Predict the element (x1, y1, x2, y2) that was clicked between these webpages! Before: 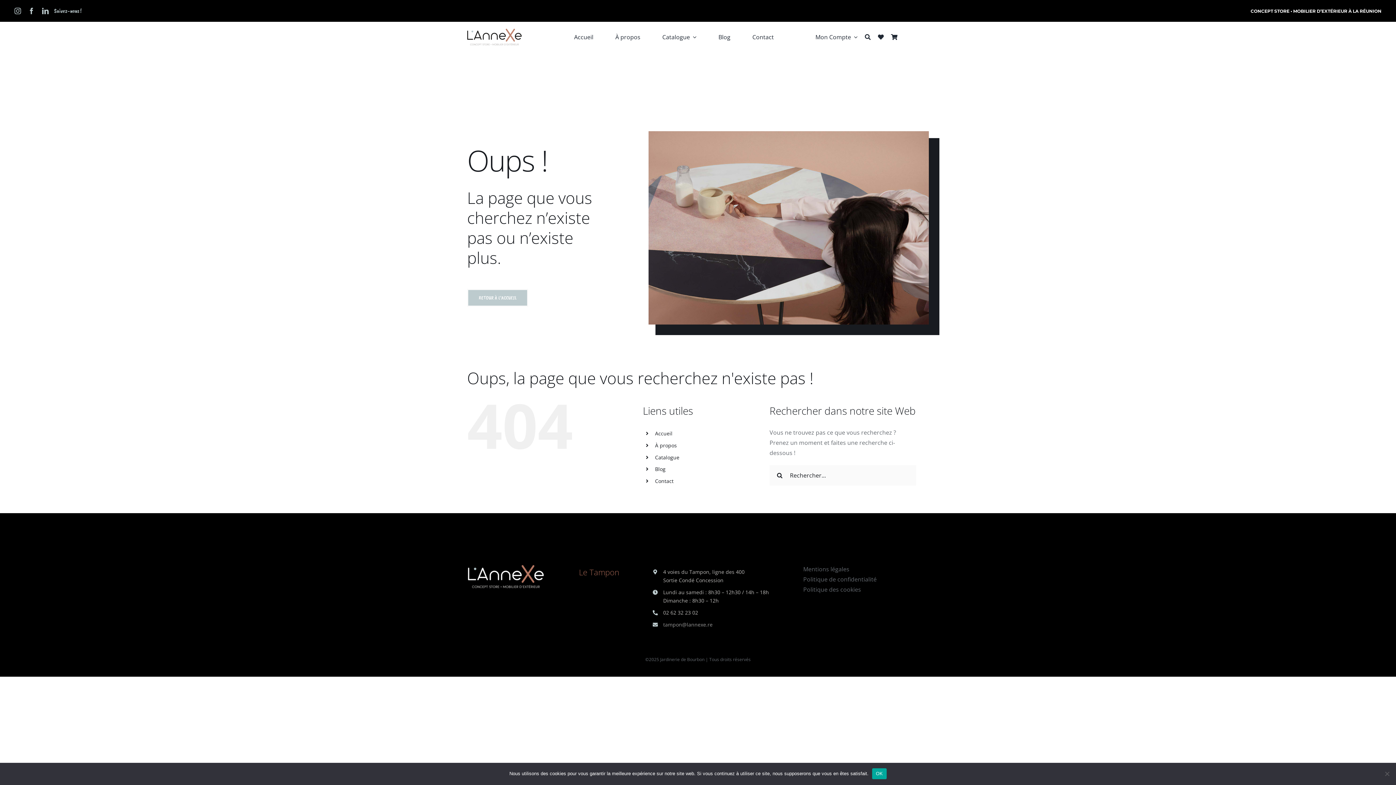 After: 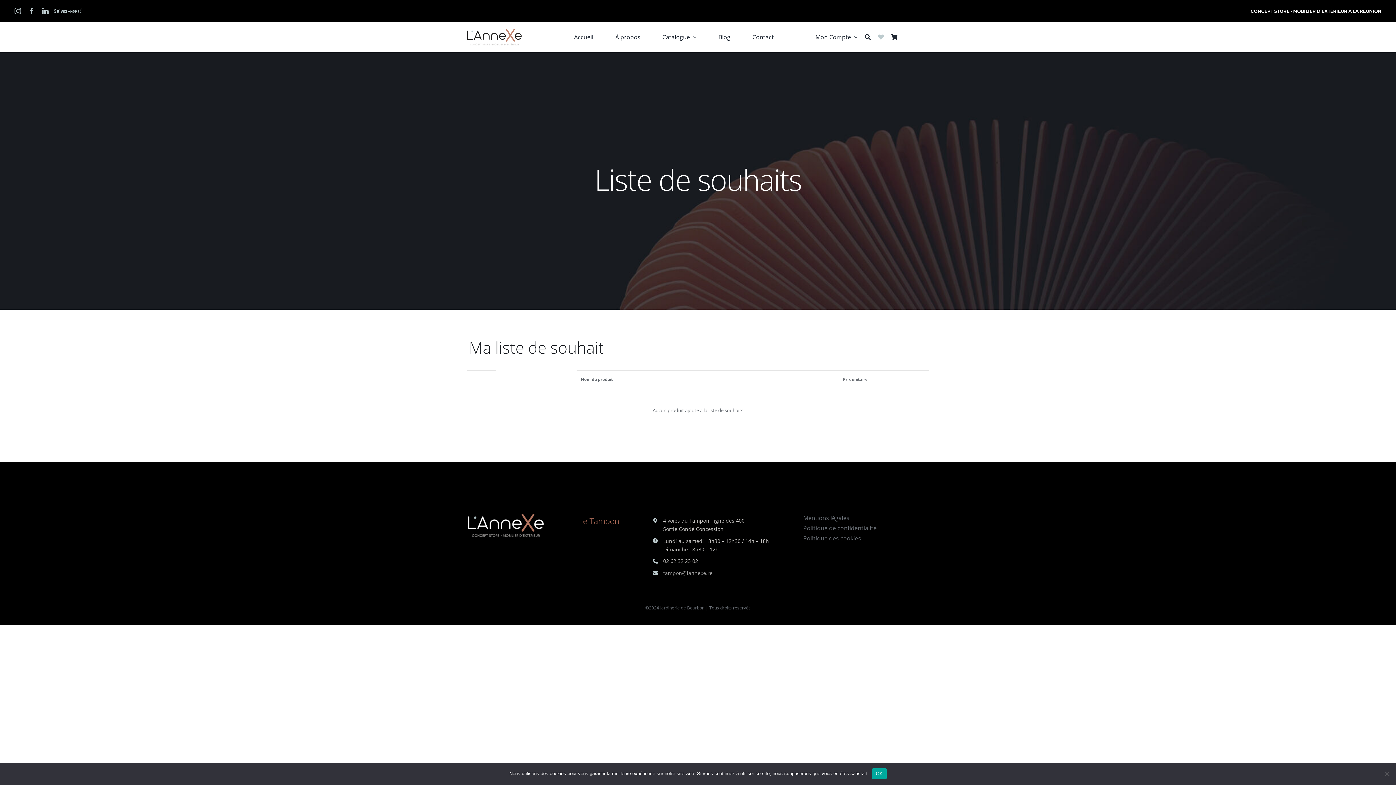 Action: bbox: (878, 25, 891, 48)